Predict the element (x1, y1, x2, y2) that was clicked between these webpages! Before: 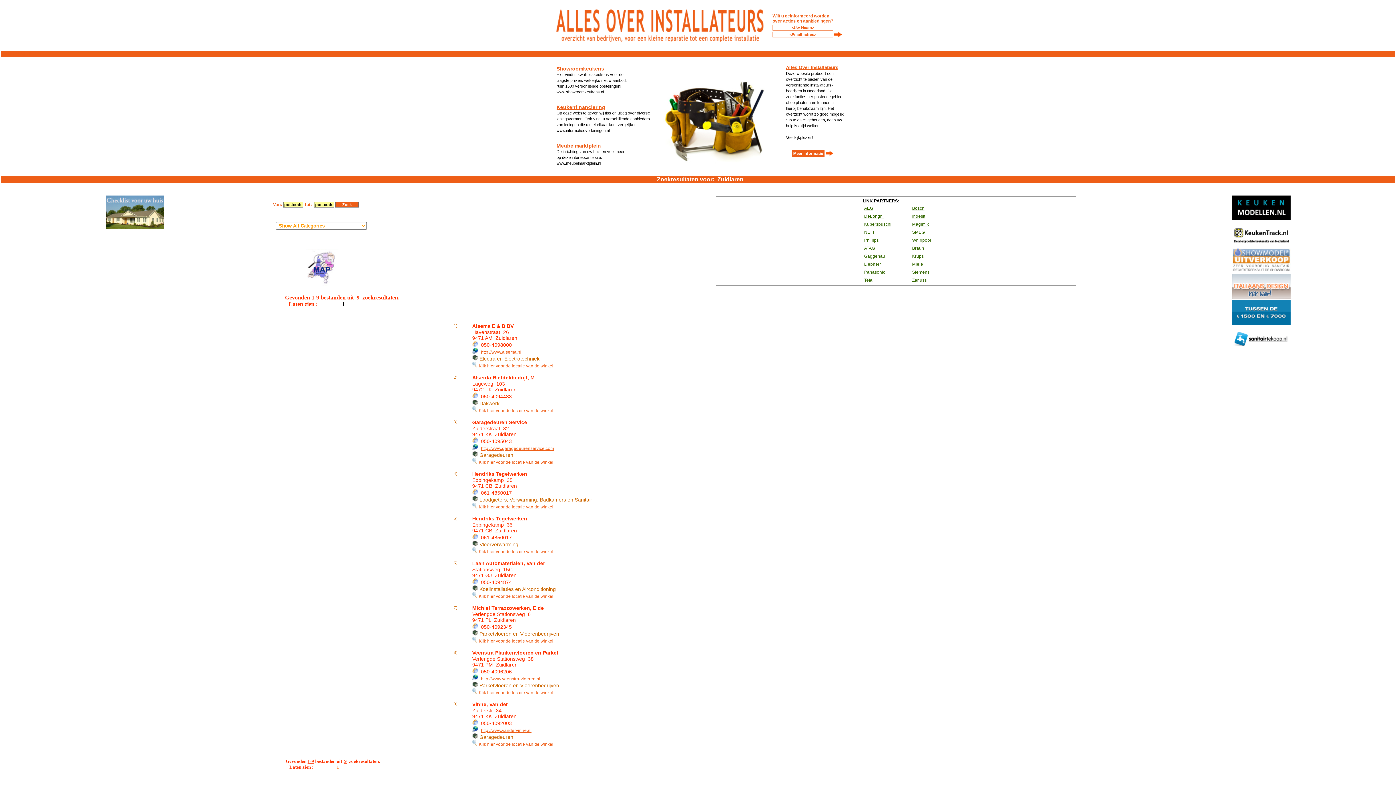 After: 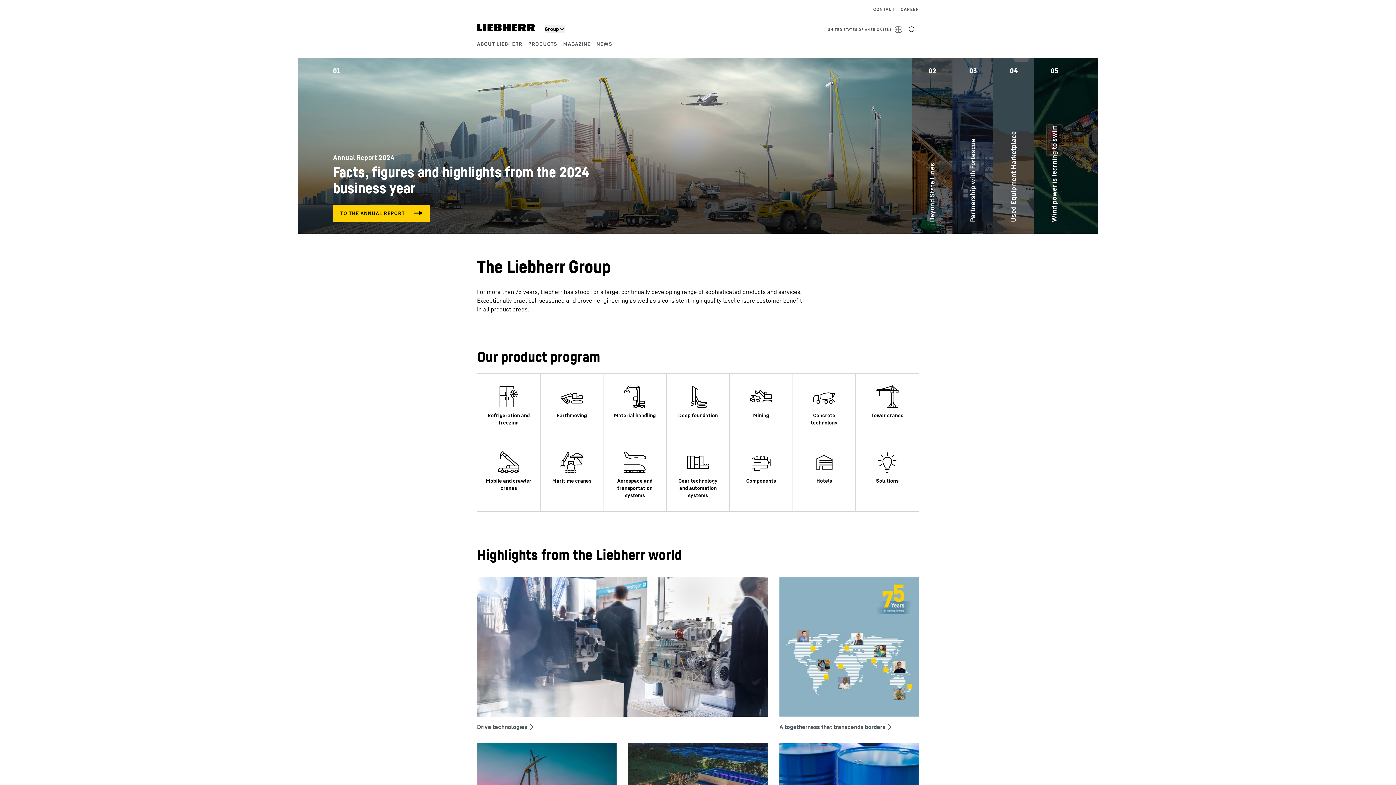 Action: bbox: (864, 261, 881, 266) label: Liebherr